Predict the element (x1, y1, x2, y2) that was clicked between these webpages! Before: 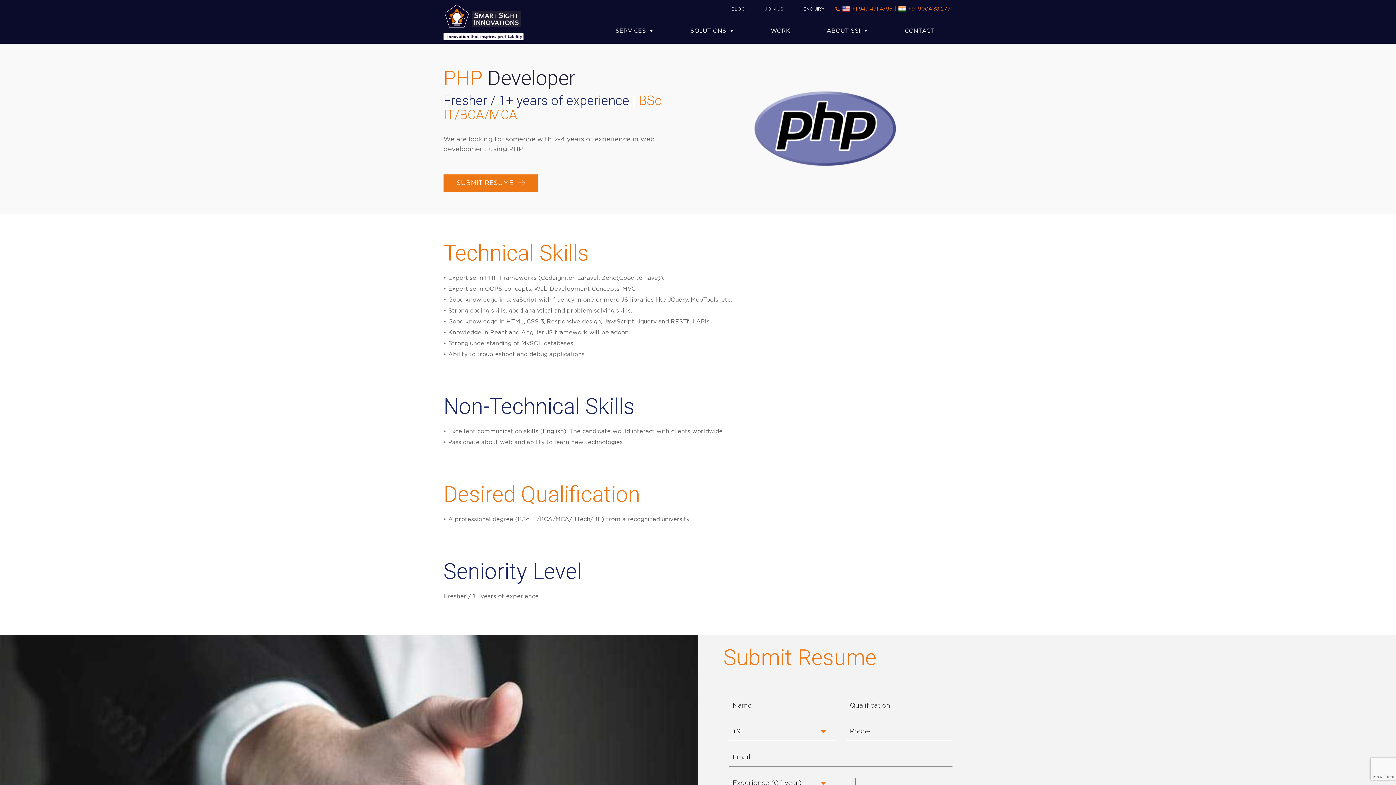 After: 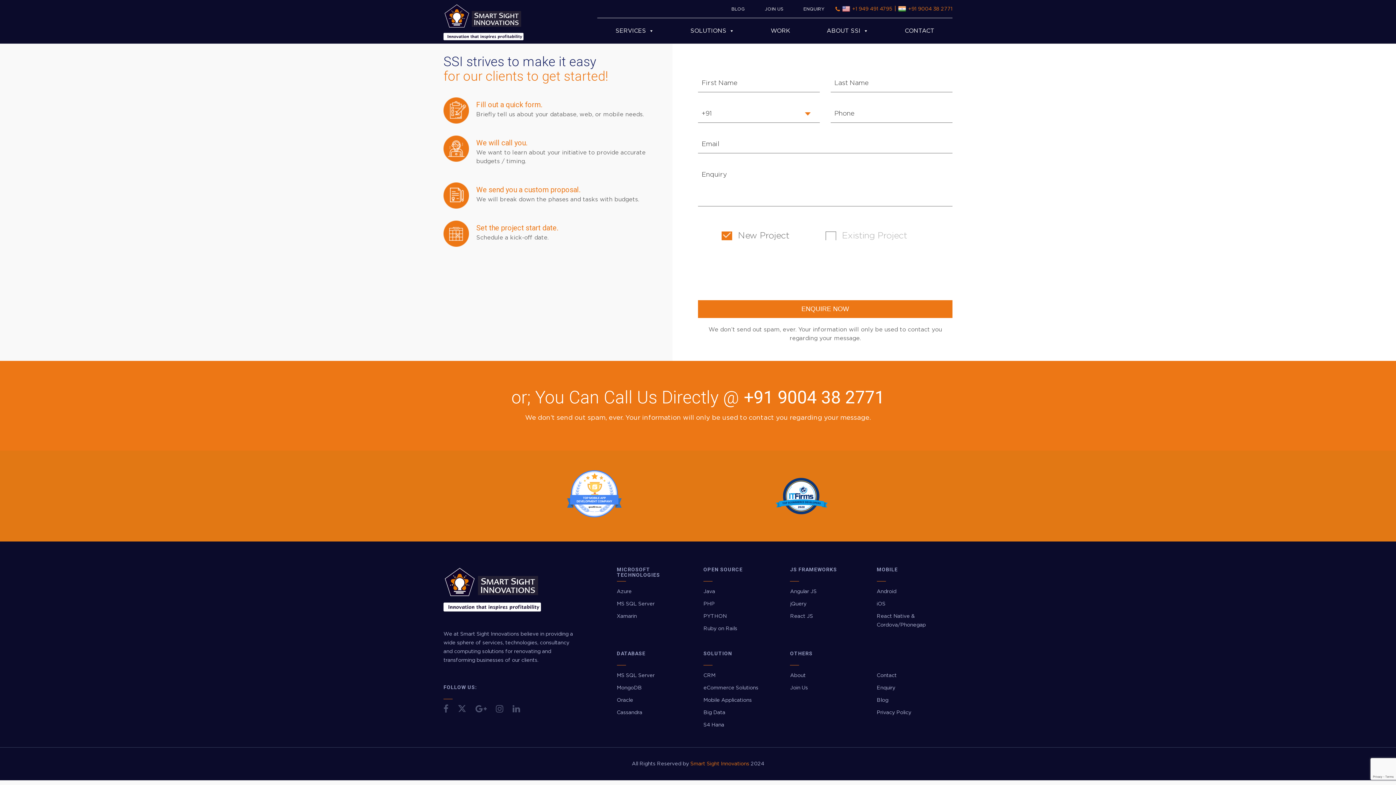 Action: bbox: (794, 0, 833, 17) label: ENQUIRY